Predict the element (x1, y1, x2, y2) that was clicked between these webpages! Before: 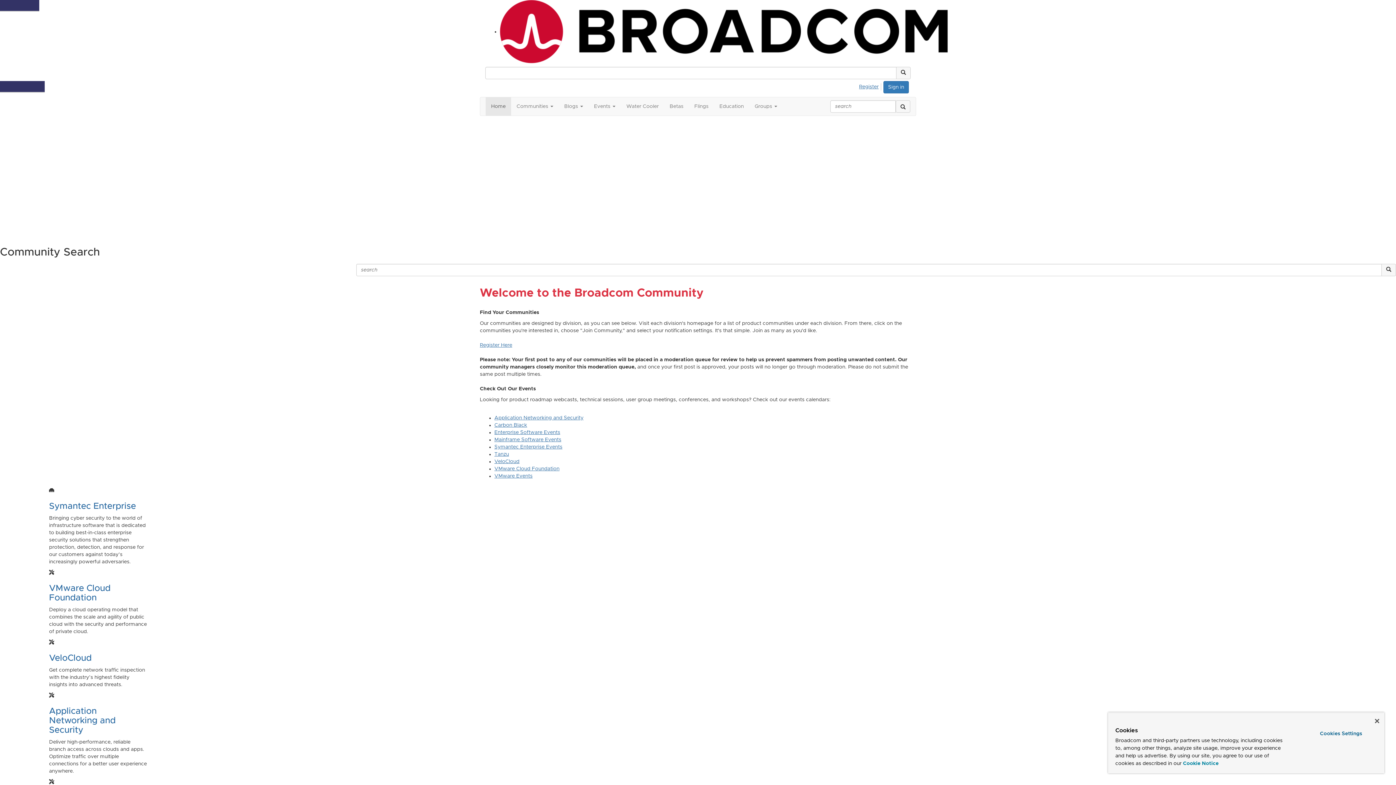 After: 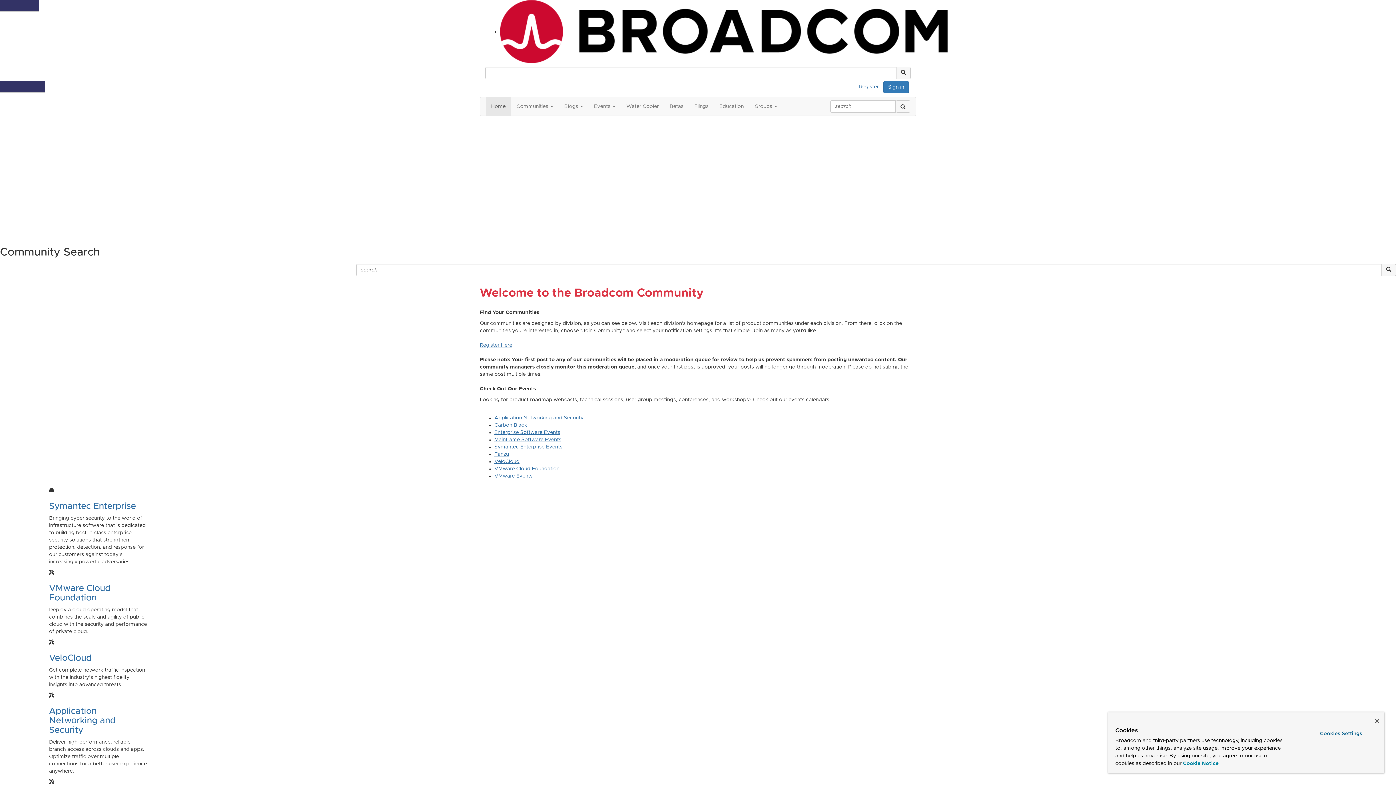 Action: label: Register for Broadcom Rewards bbox: (0, 192, 77, 197)